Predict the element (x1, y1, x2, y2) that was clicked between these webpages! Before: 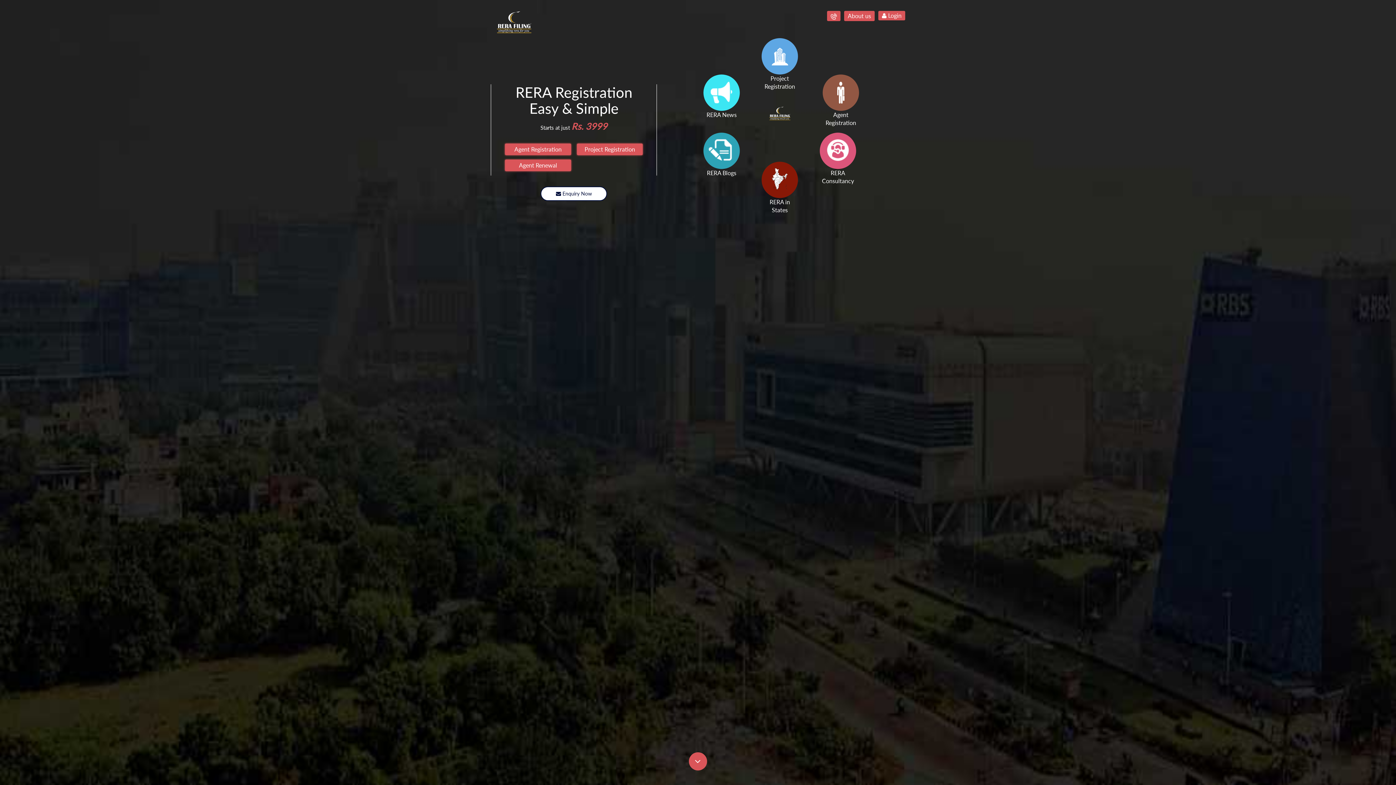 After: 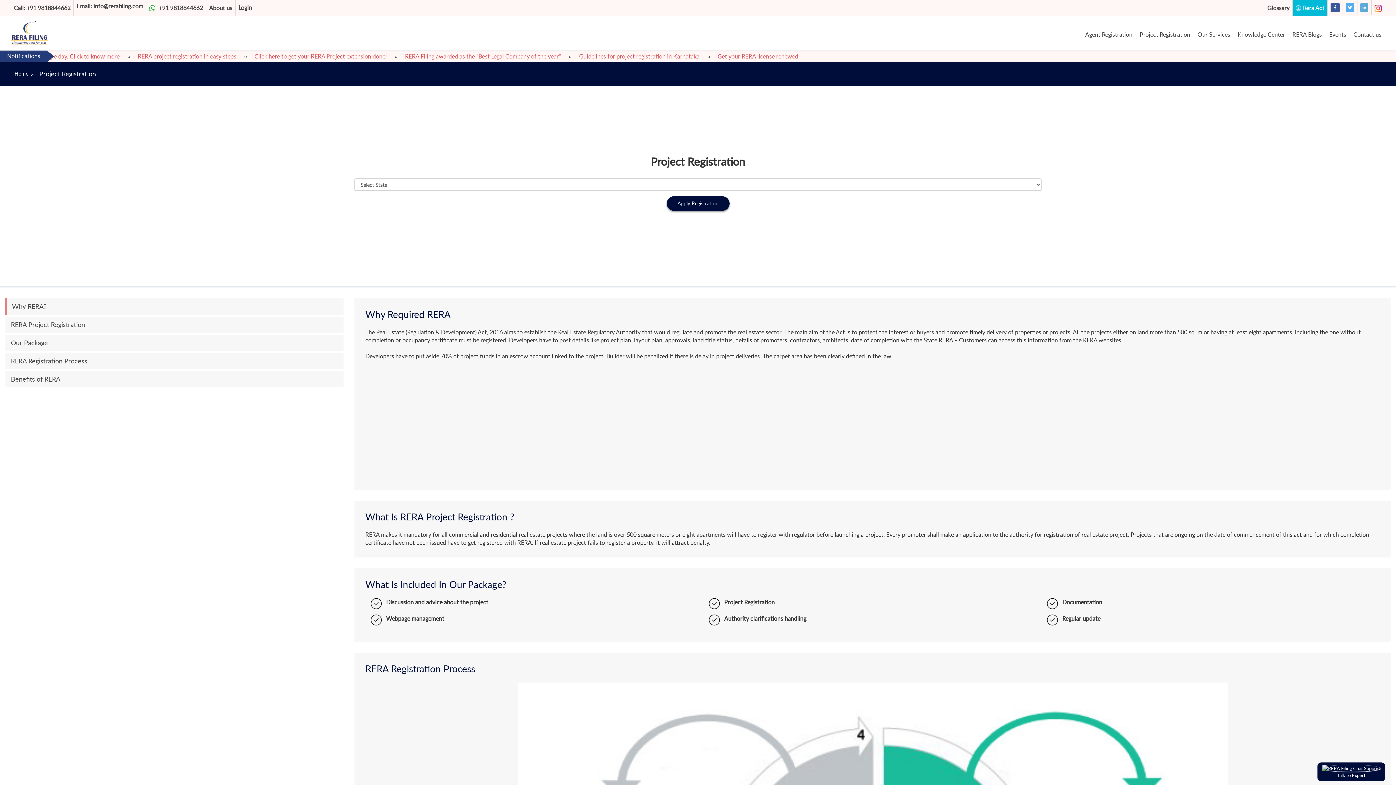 Action: bbox: (576, 143, 643, 155) label: Project Registration